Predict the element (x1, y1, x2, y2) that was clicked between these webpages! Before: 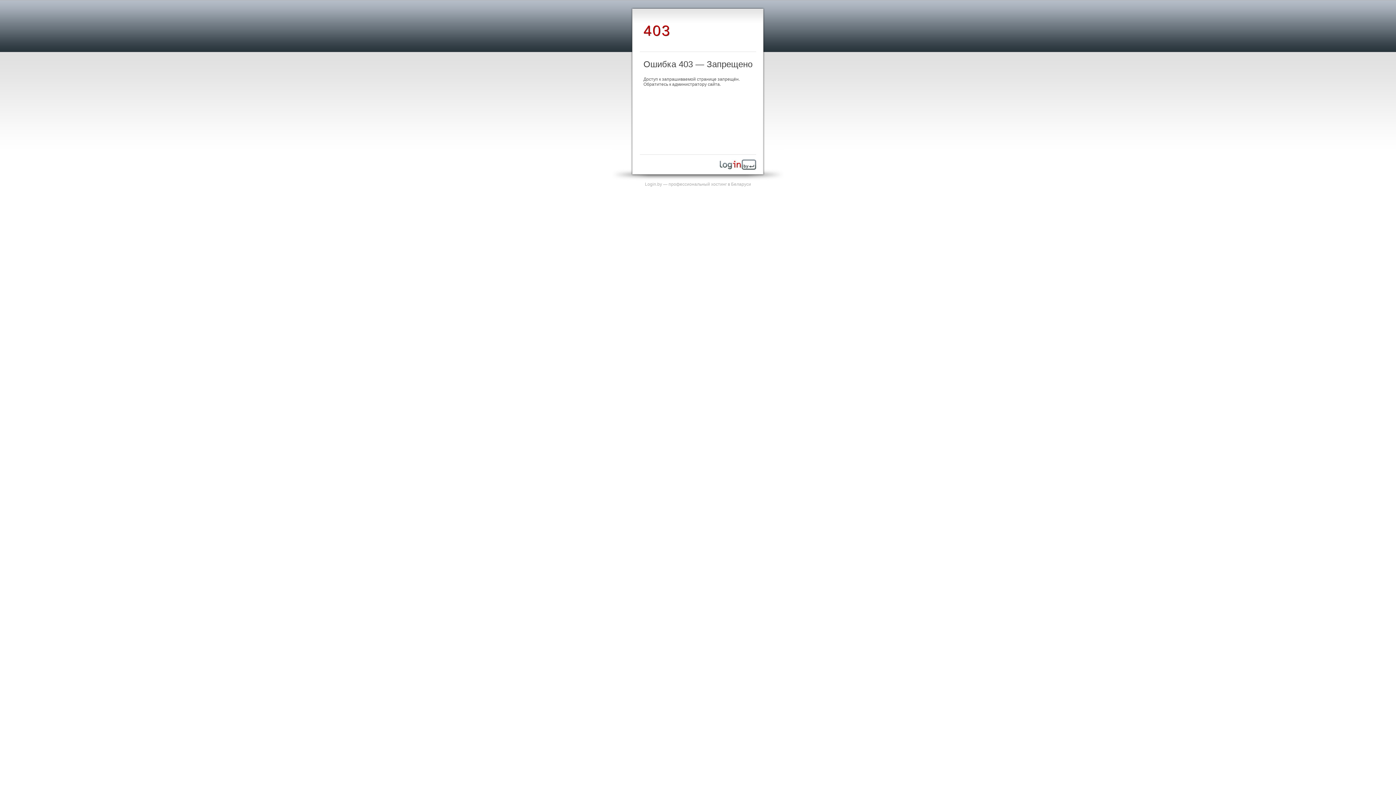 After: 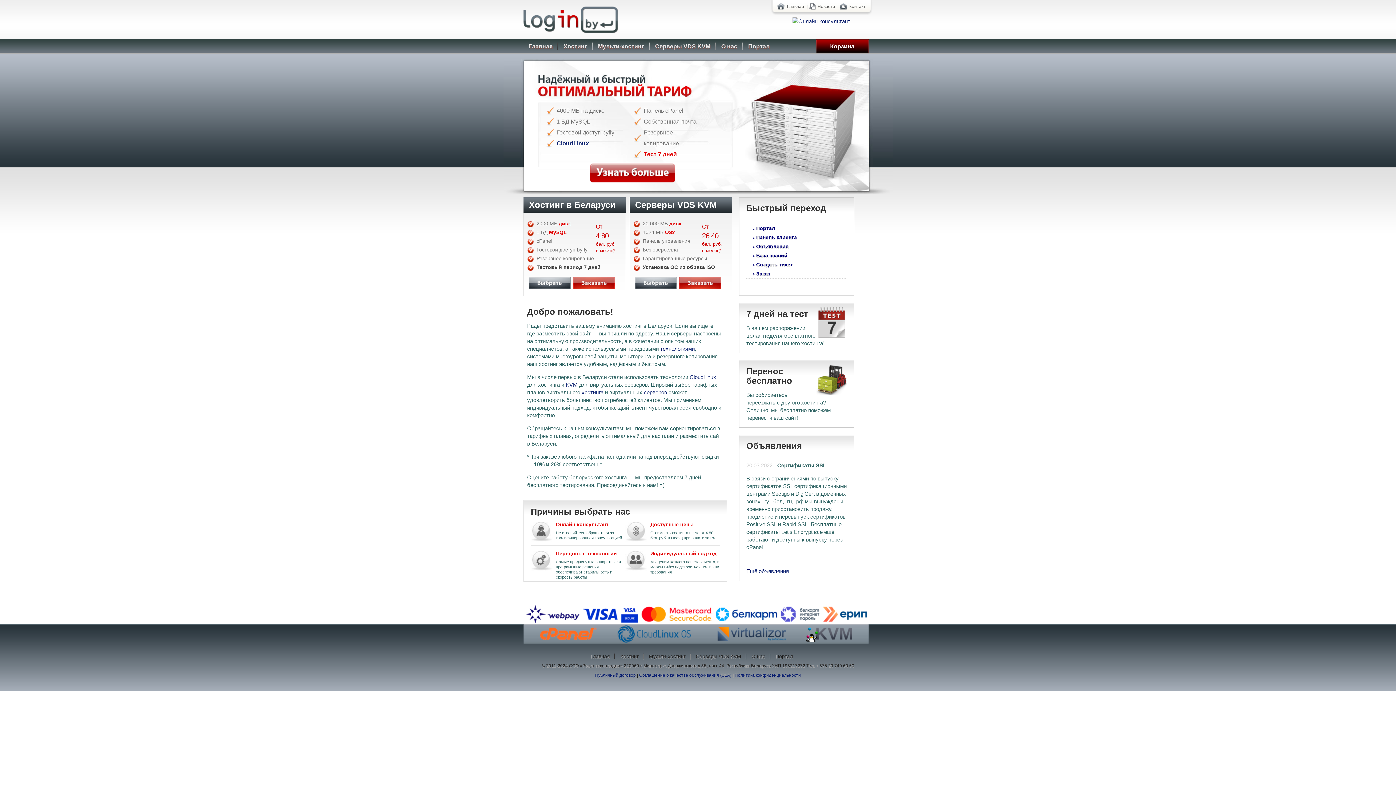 Action: label: Login.by — профессиональный хостинг в Беларуси bbox: (645, 181, 751, 186)